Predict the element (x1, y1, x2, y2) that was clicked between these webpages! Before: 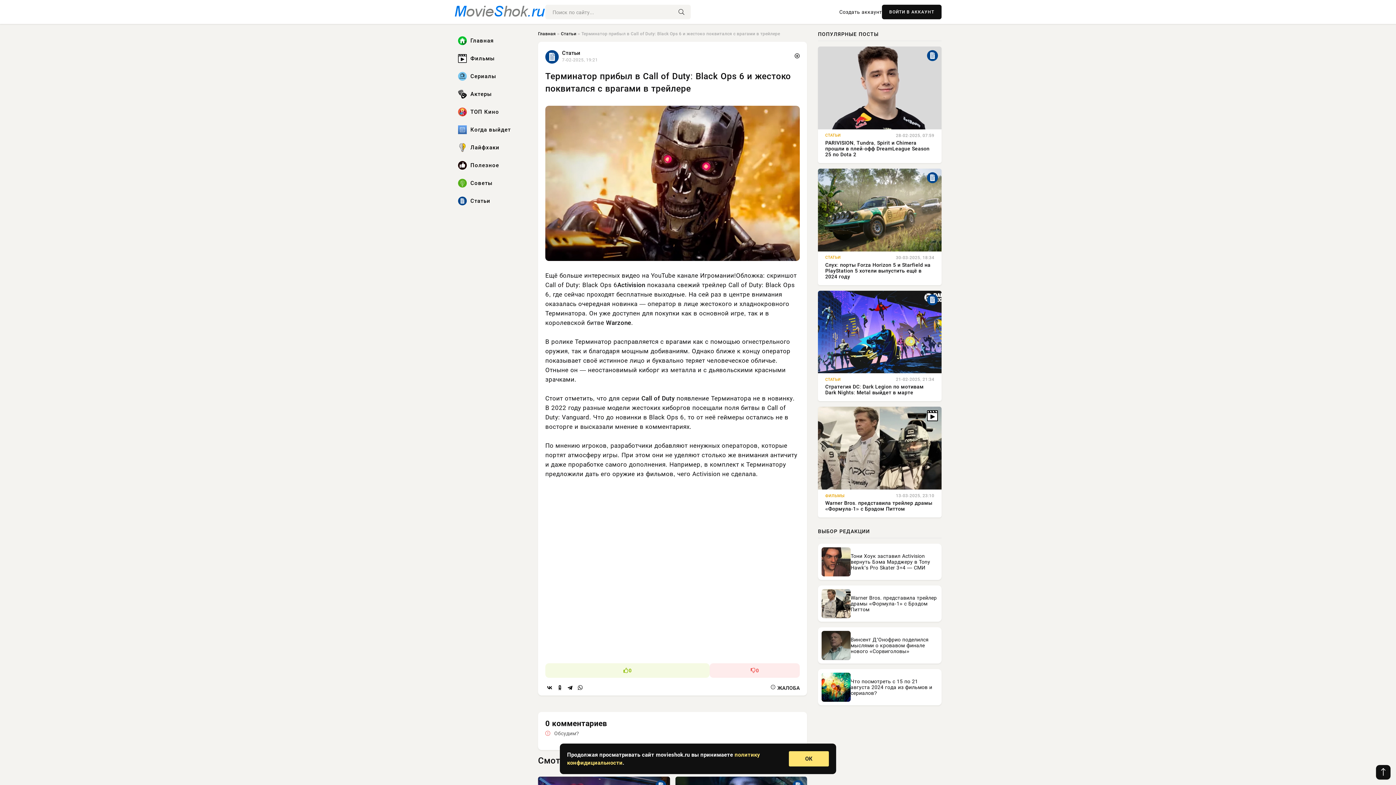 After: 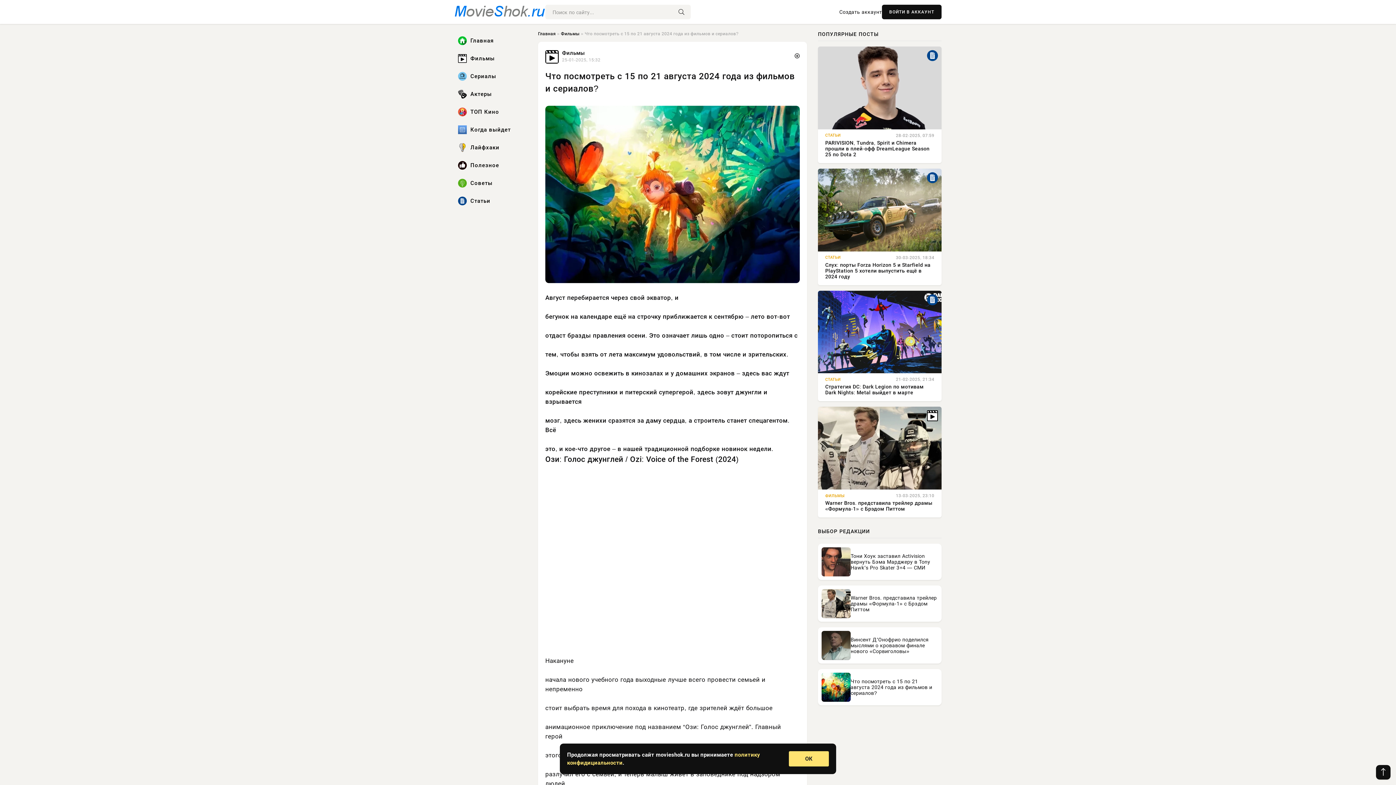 Action: label: Что посмотреть с 15 по 21 августа 2024 года из фильмов и сериалов? bbox: (850, 678, 938, 696)